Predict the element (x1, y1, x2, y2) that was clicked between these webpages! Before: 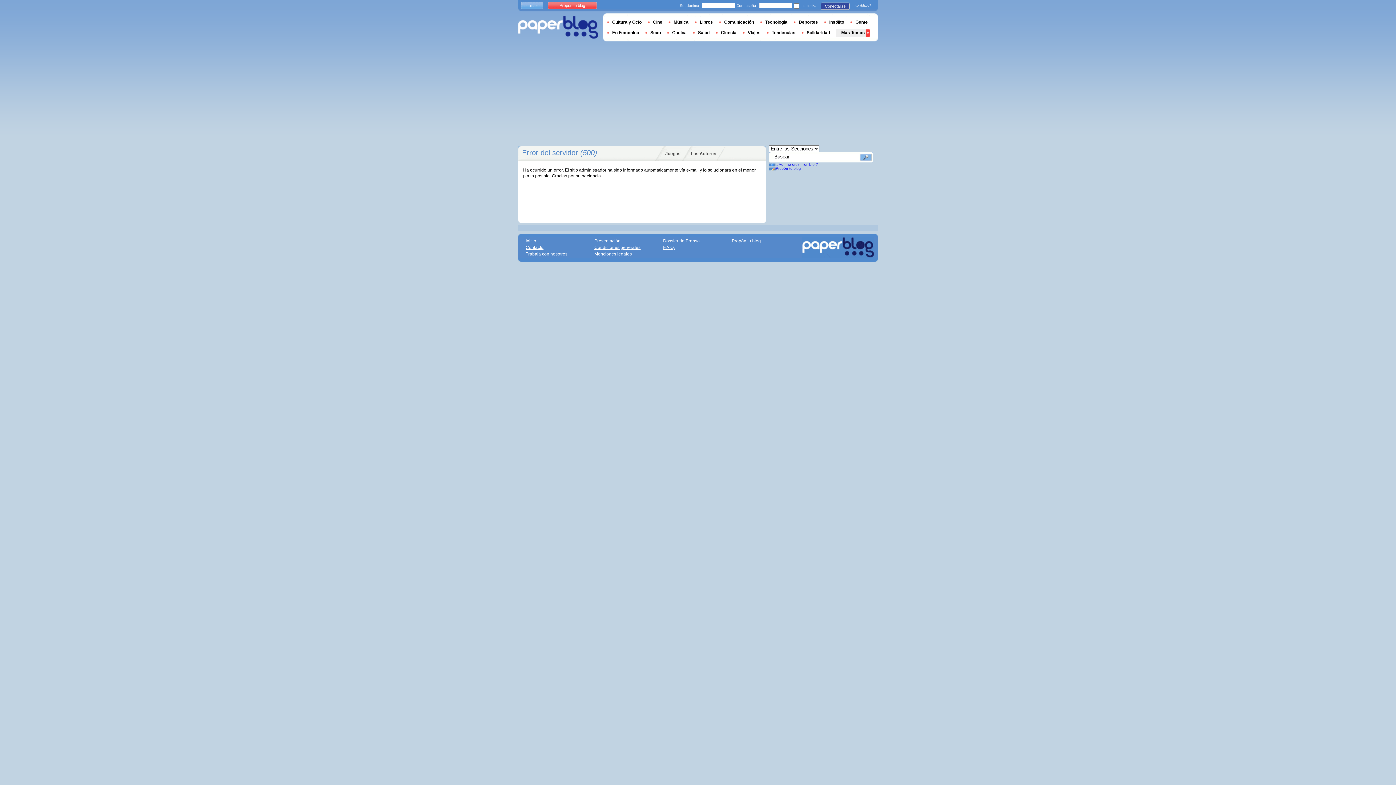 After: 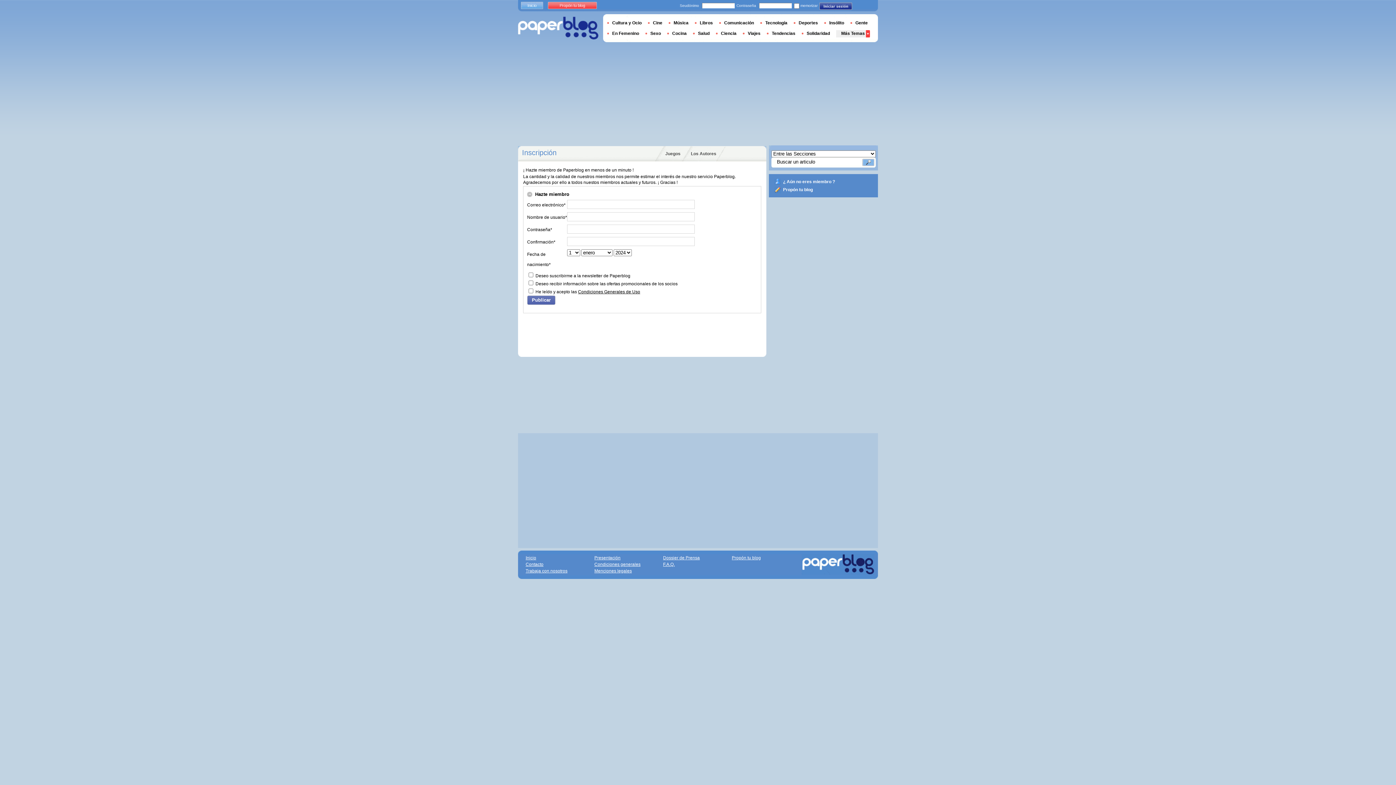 Action: bbox: (776, 162, 818, 166) label: ¿ Aún no eres miembro ?